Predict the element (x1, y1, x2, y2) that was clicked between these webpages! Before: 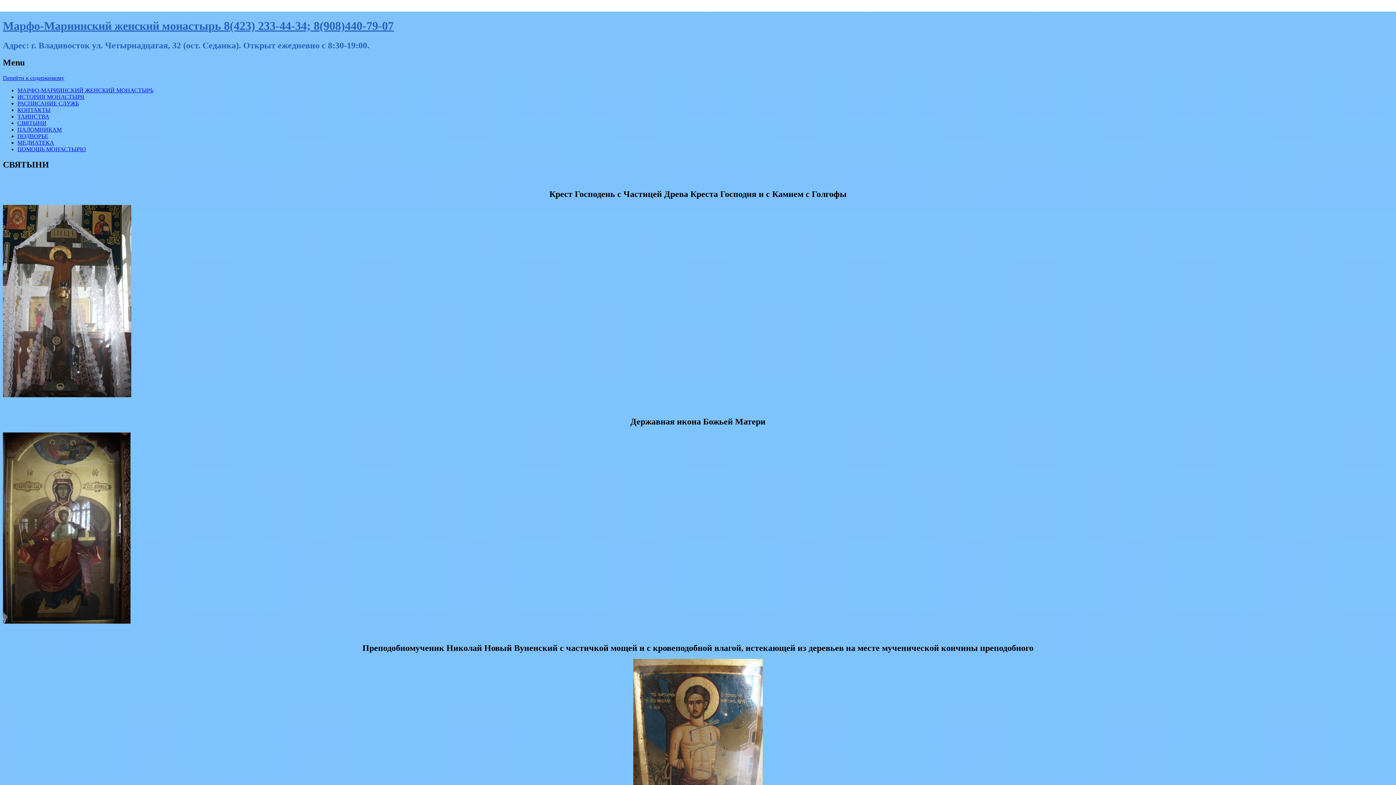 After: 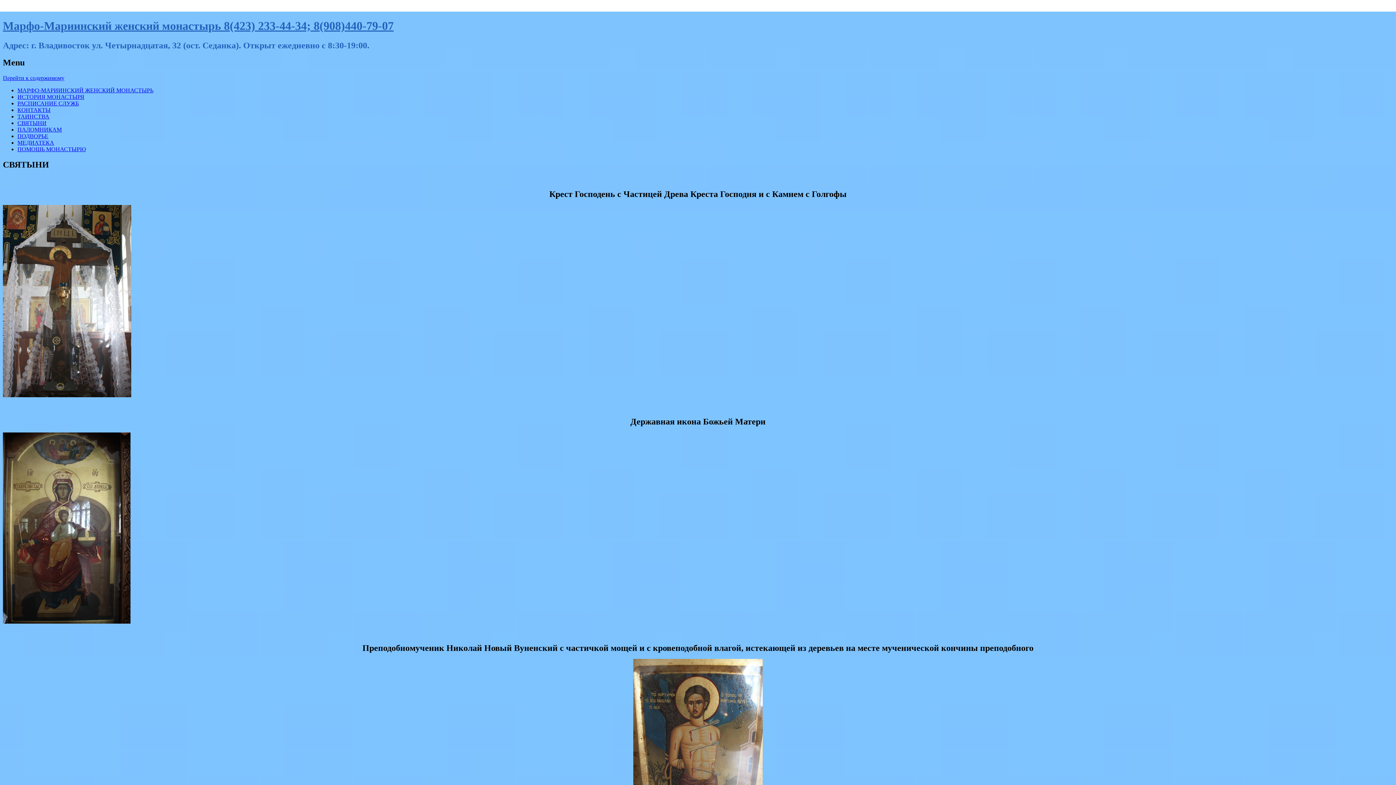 Action: label: СВЯТЫНИ bbox: (17, 119, 46, 126)